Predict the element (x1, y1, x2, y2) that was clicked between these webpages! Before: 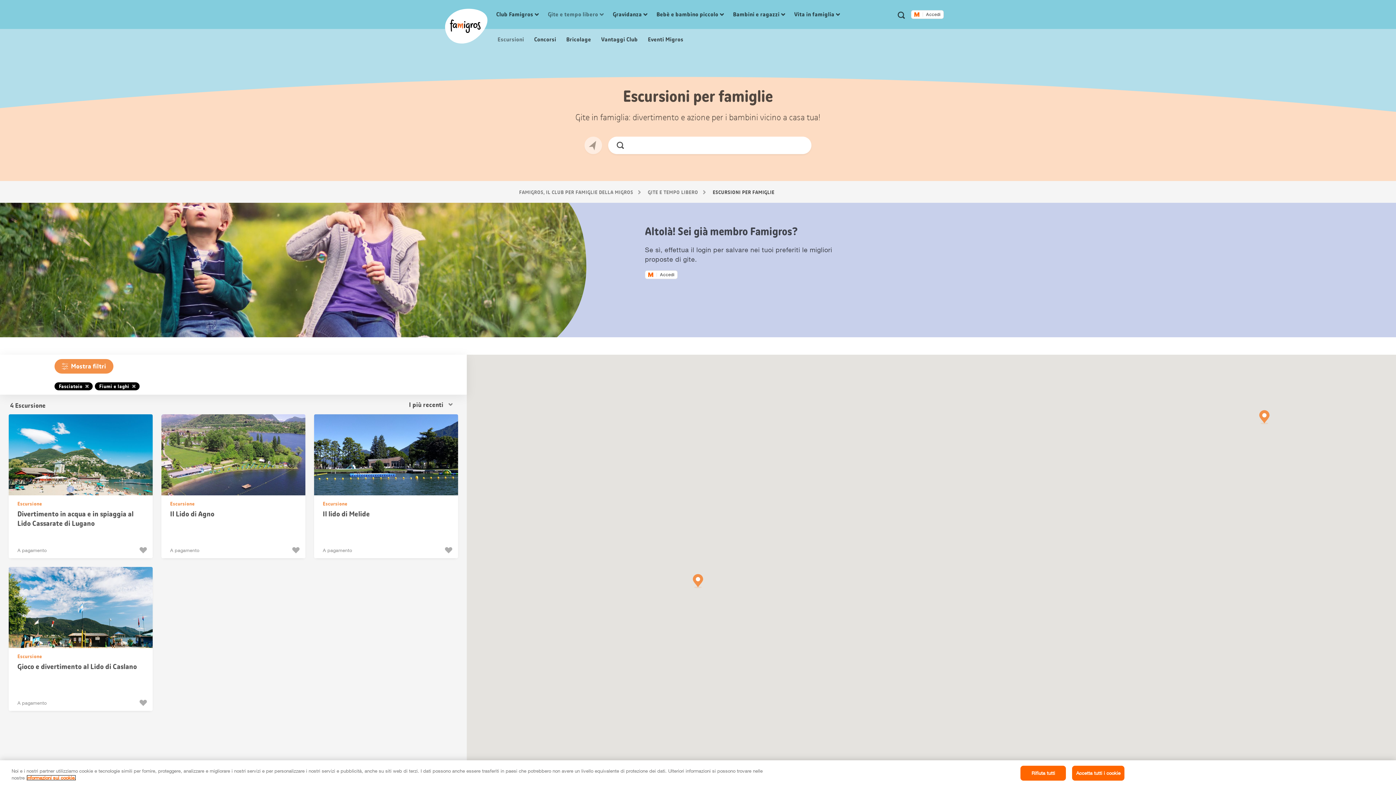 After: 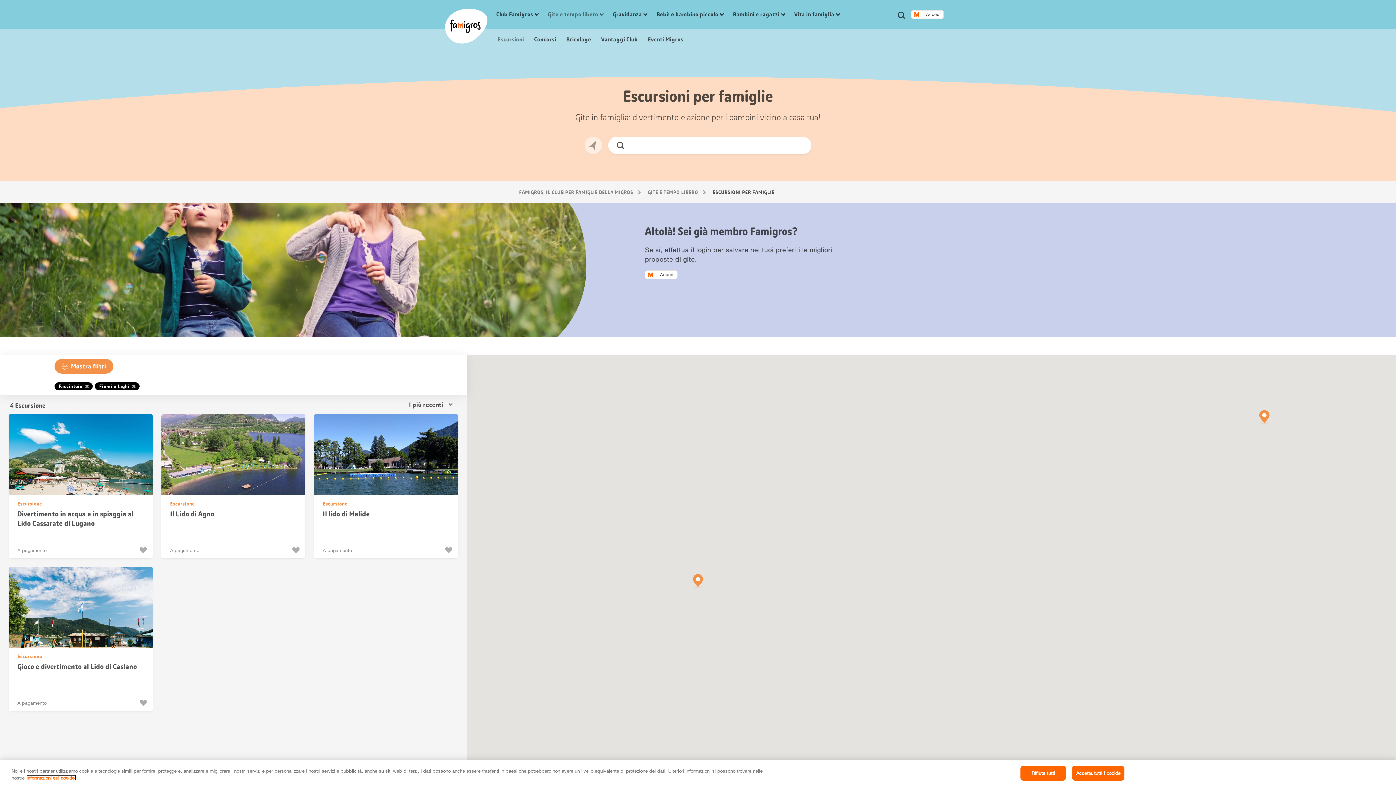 Action: bbox: (291, 546, 302, 554) label: Mi piace